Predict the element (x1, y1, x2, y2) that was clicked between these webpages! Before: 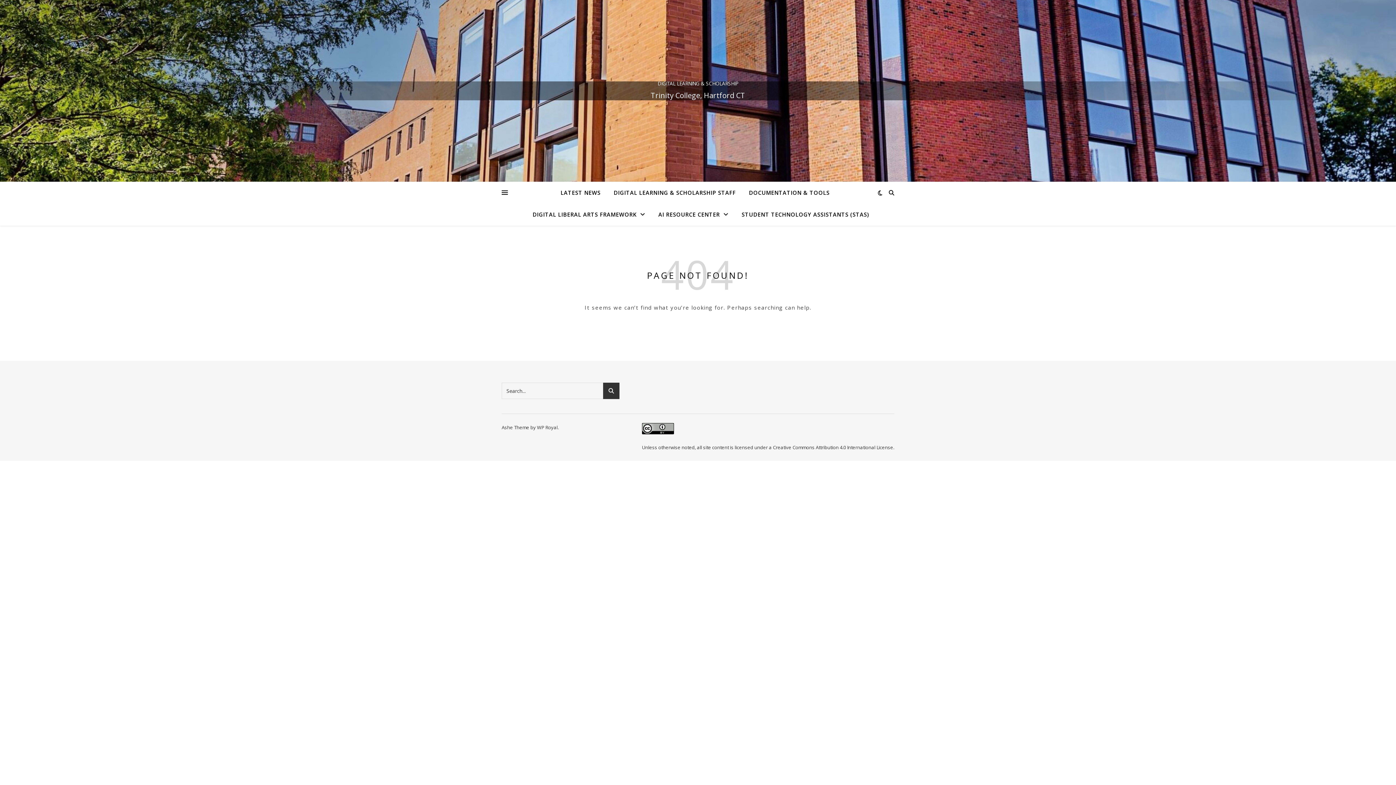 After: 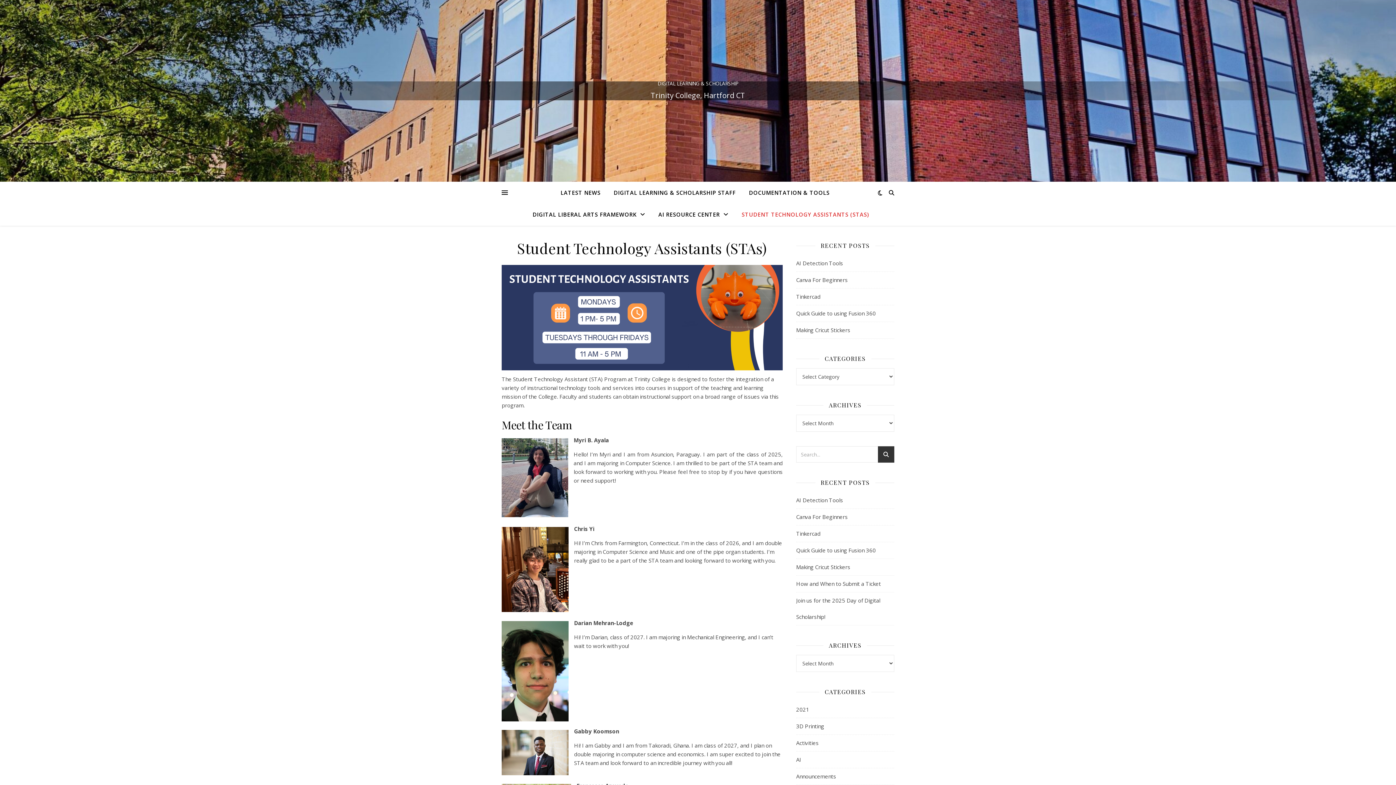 Action: label: STUDENT TECHNOLOGY ASSISTANTS (STAS) bbox: (736, 203, 869, 225)